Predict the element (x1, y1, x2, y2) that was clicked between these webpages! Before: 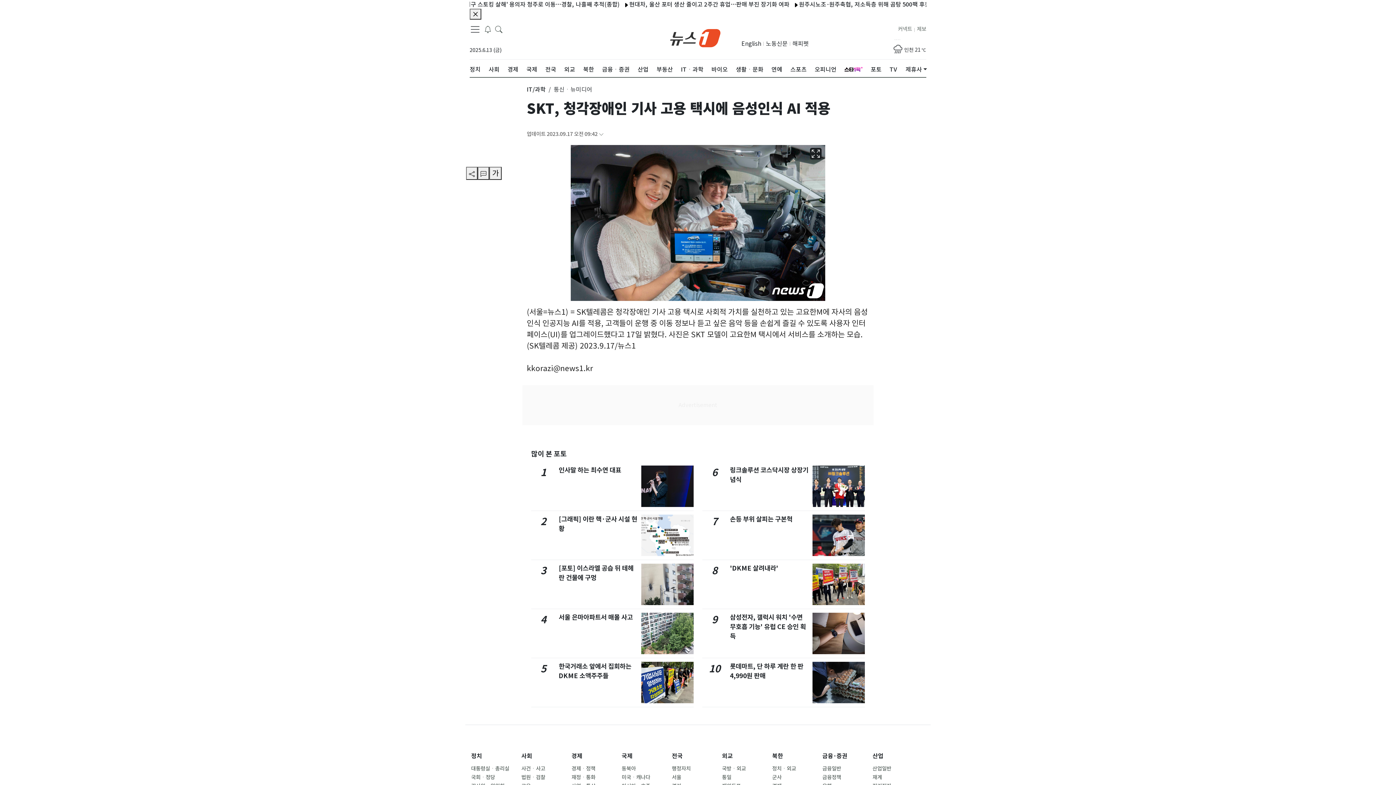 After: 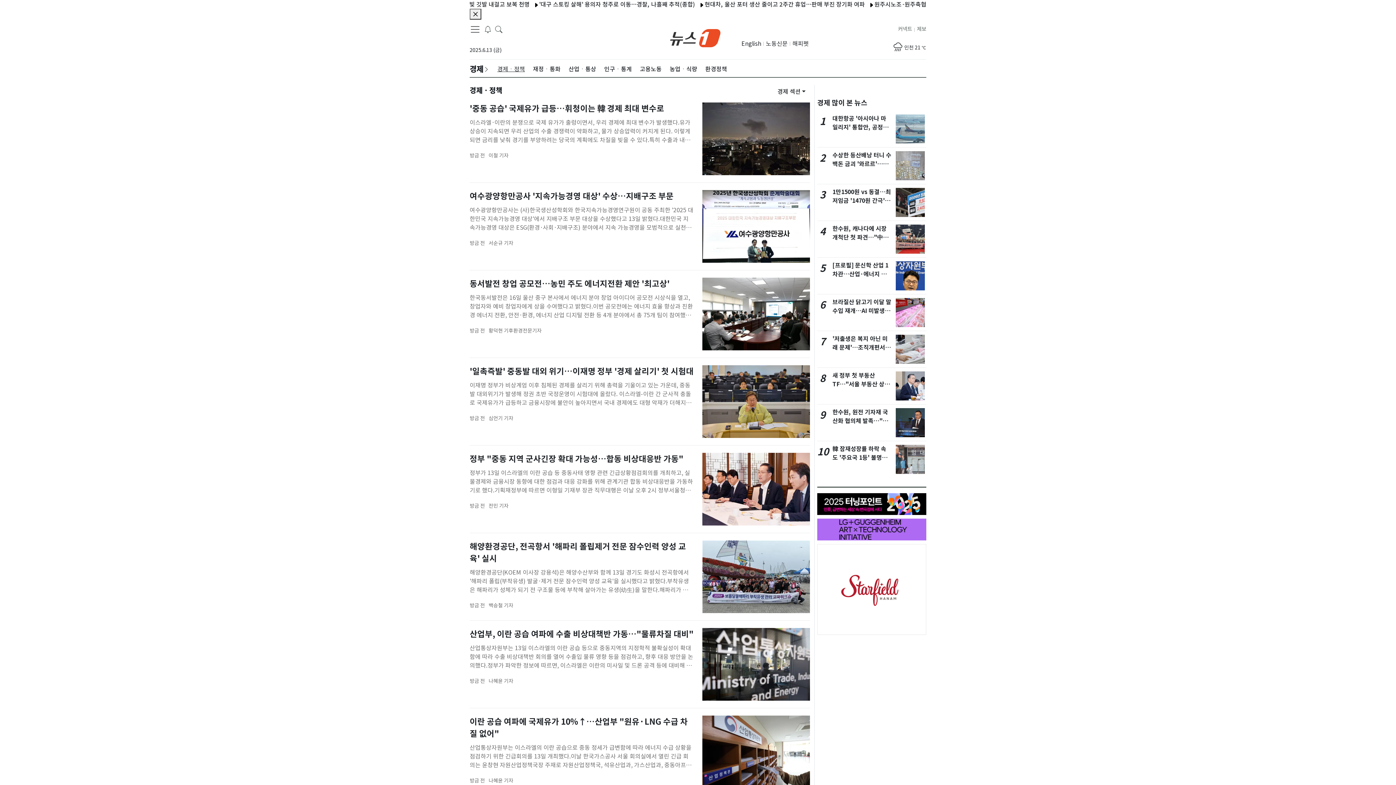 Action: label: 경제ㆍ정책 bbox: (571, 765, 595, 772)